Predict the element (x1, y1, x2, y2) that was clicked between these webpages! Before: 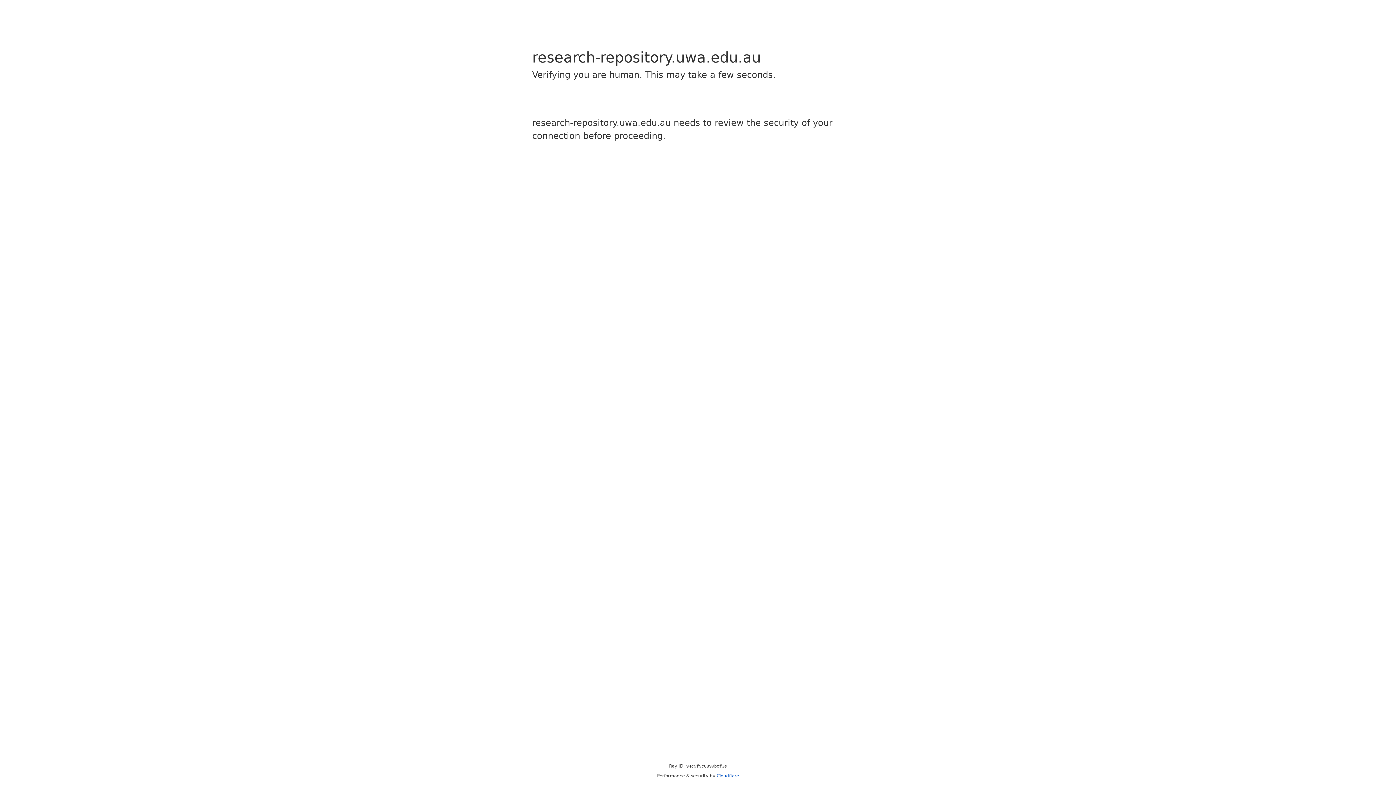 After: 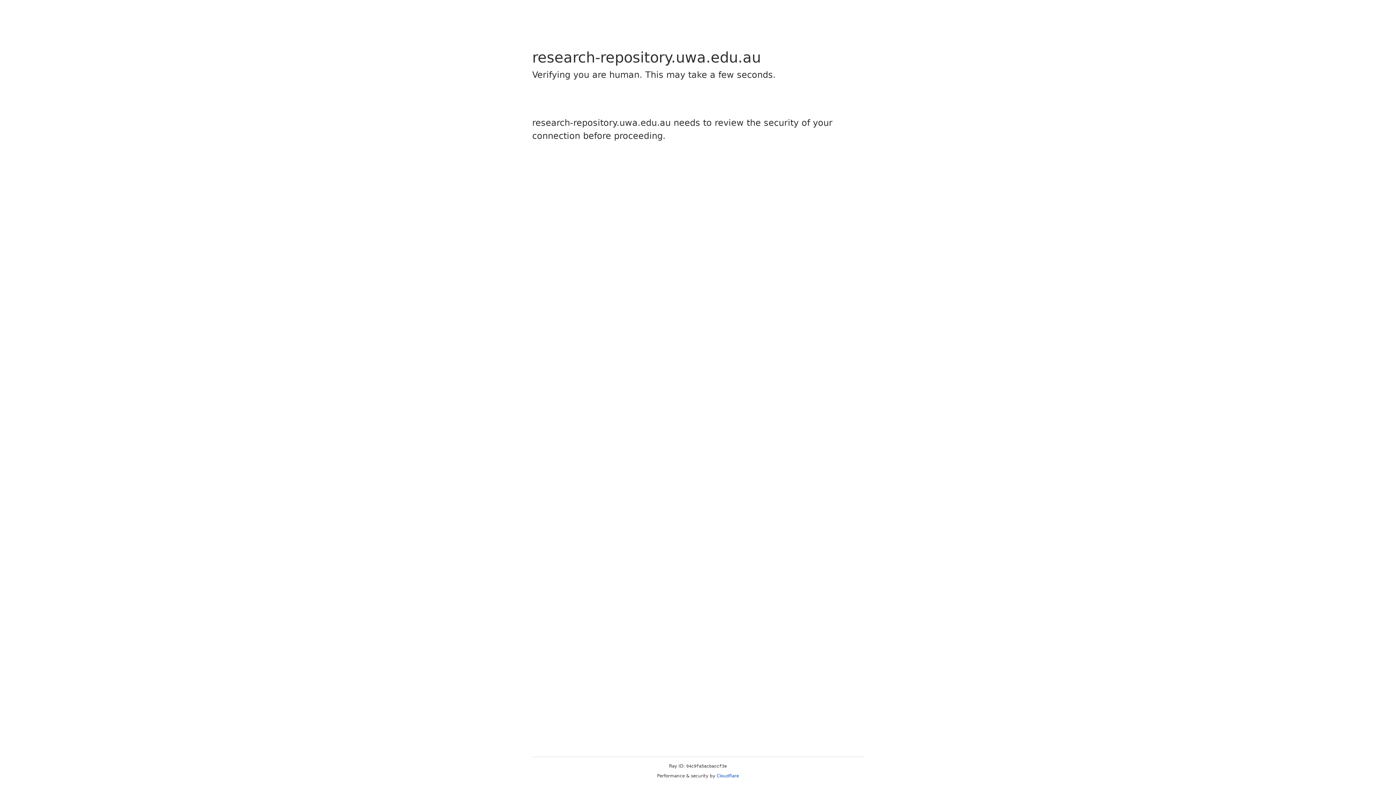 Action: bbox: (716, 773, 739, 778) label: Cloudflare